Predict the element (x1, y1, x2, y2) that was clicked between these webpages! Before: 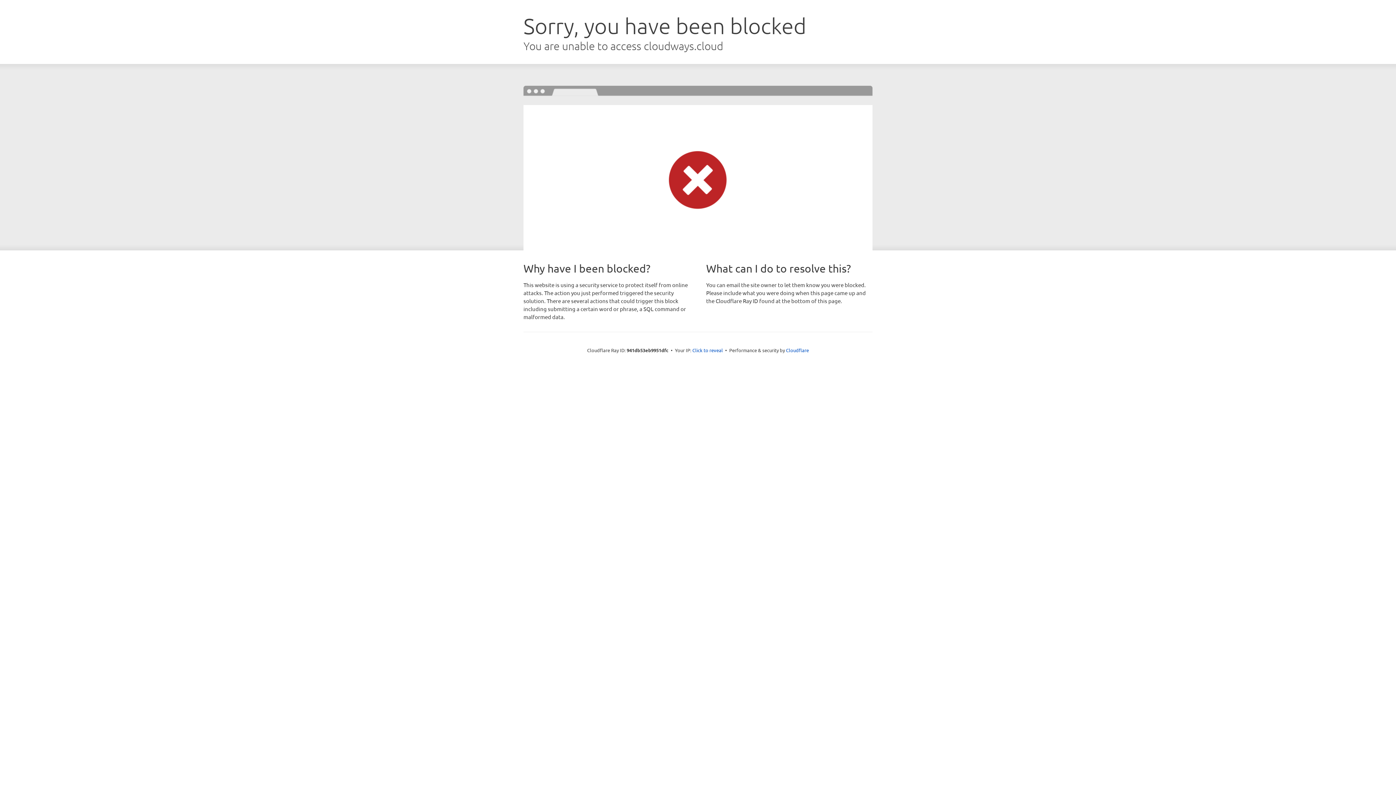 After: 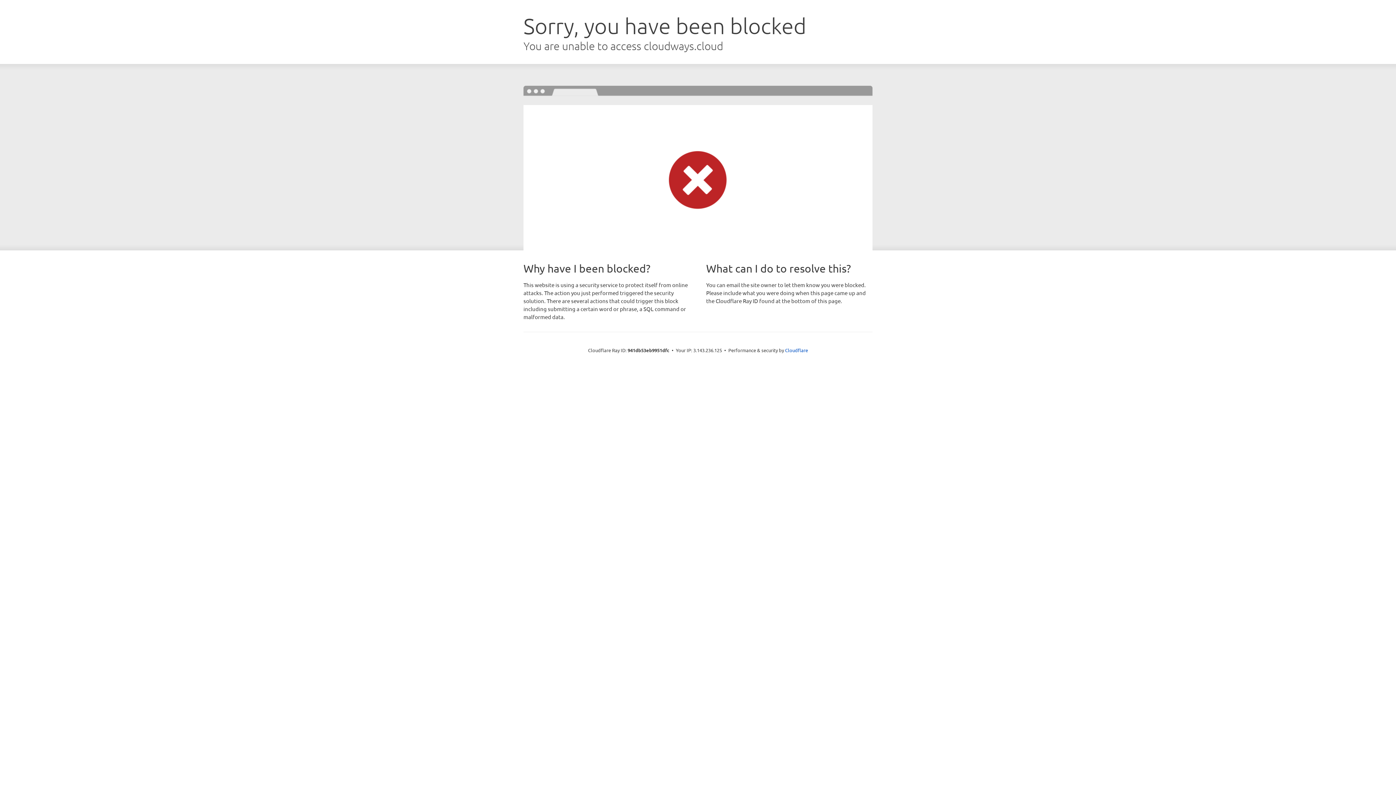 Action: label: Click to reveal bbox: (692, 346, 723, 353)